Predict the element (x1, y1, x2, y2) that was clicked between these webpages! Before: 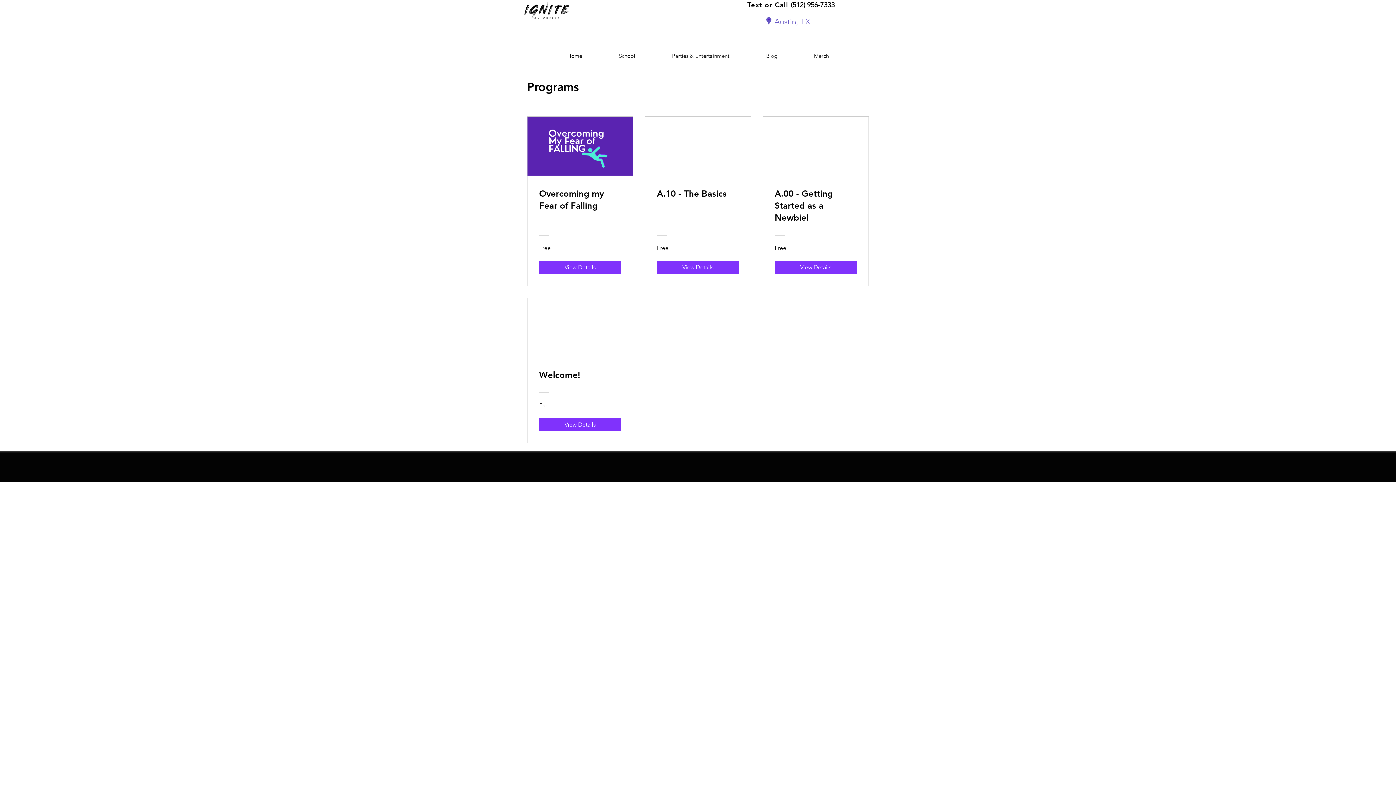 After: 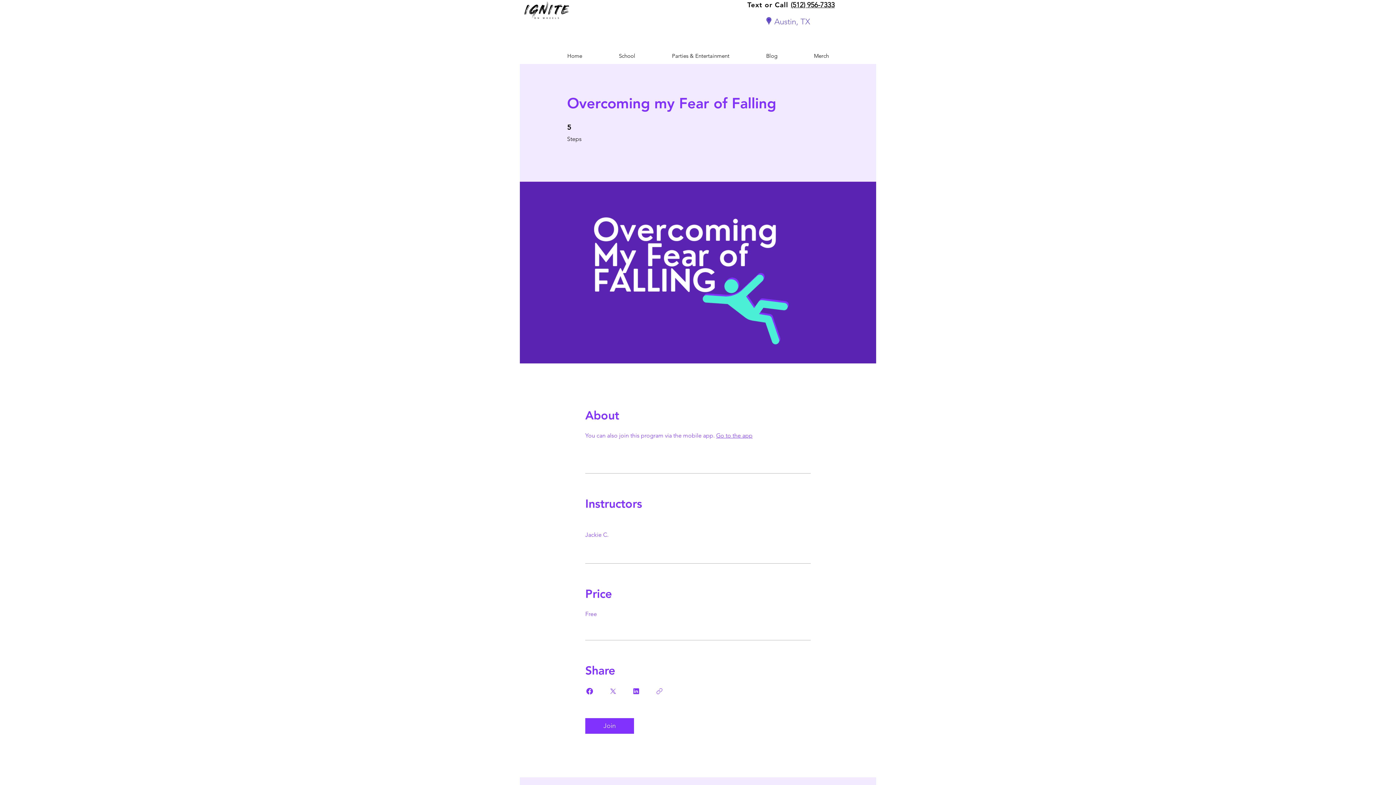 Action: bbox: (527, 116, 633, 176)